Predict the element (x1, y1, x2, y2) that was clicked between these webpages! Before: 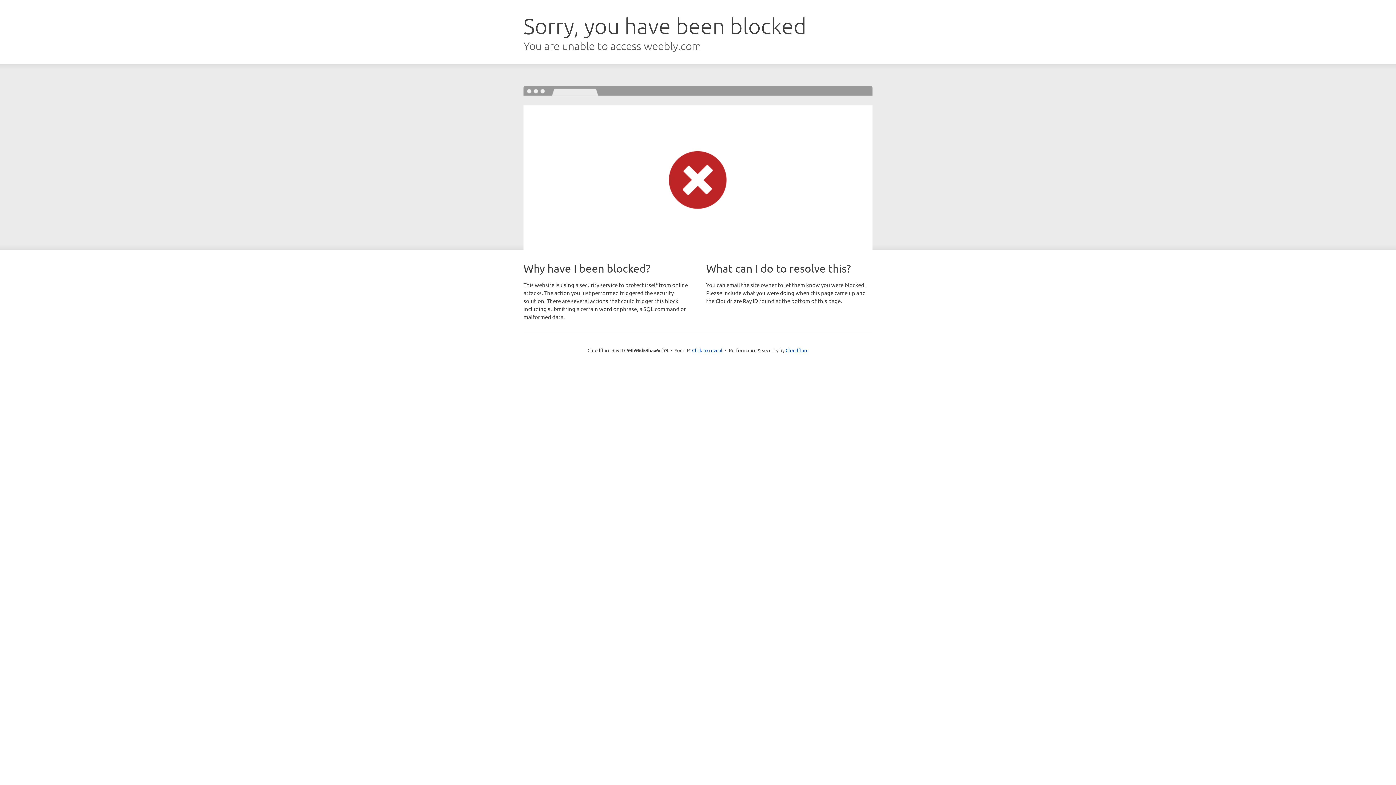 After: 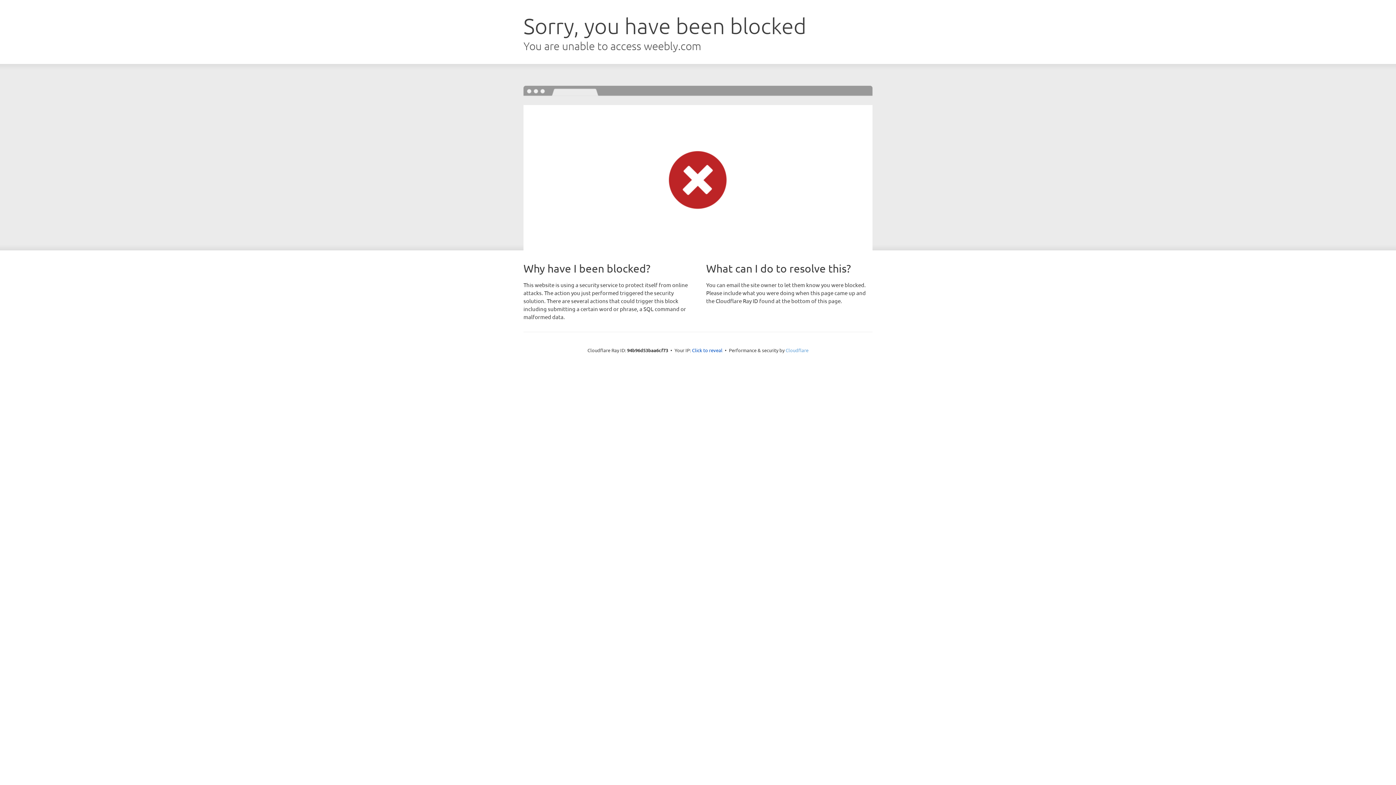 Action: label: Cloudflare bbox: (785, 347, 808, 353)